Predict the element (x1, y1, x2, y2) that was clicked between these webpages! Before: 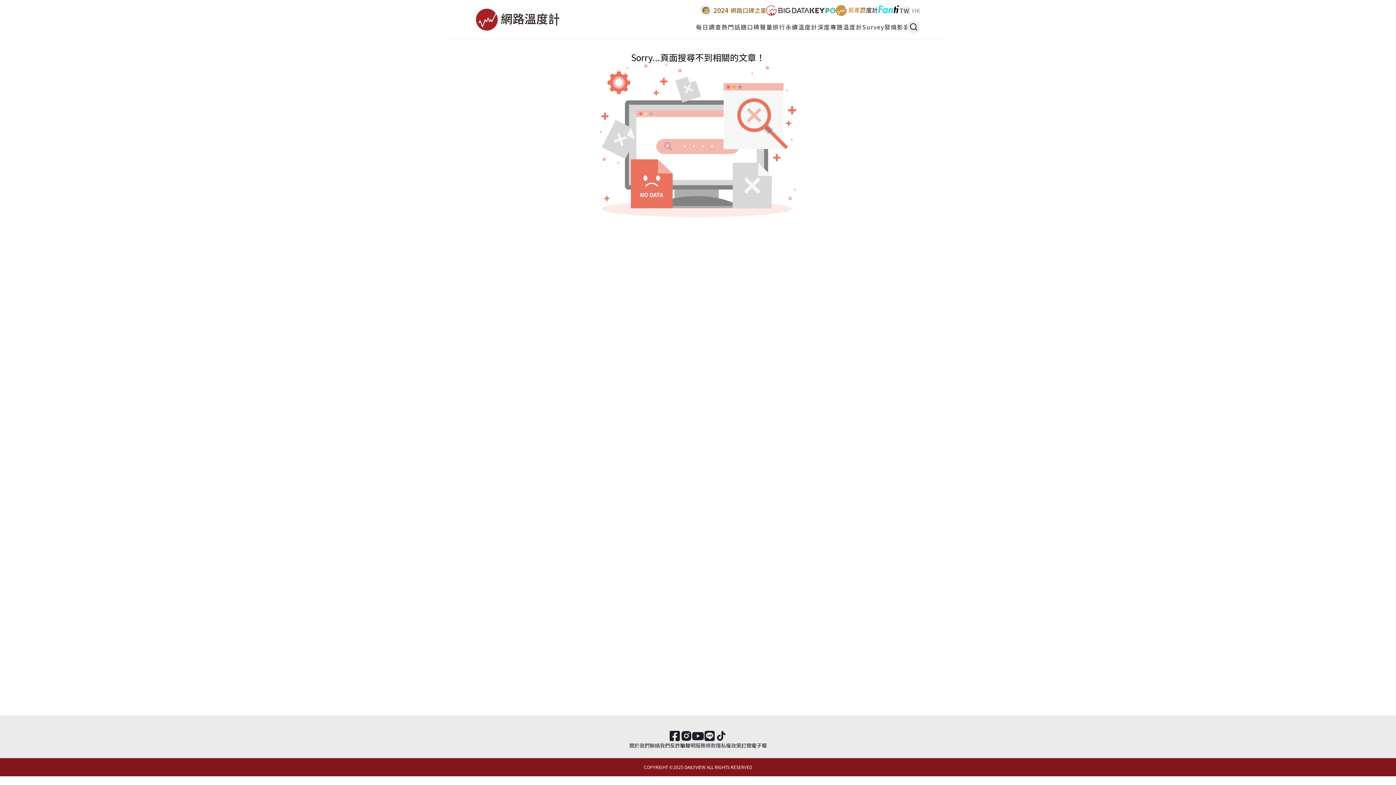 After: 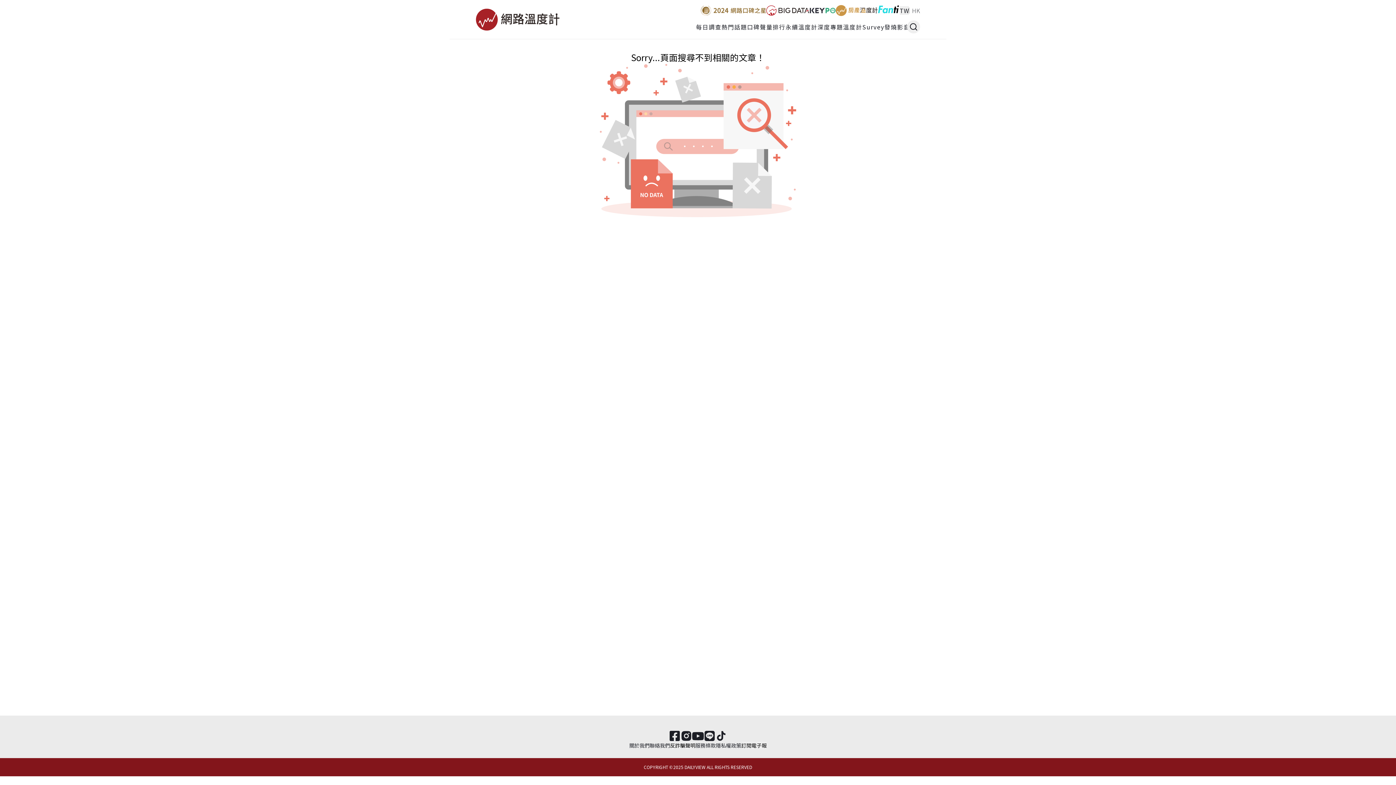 Action: bbox: (669, 730, 680, 742)